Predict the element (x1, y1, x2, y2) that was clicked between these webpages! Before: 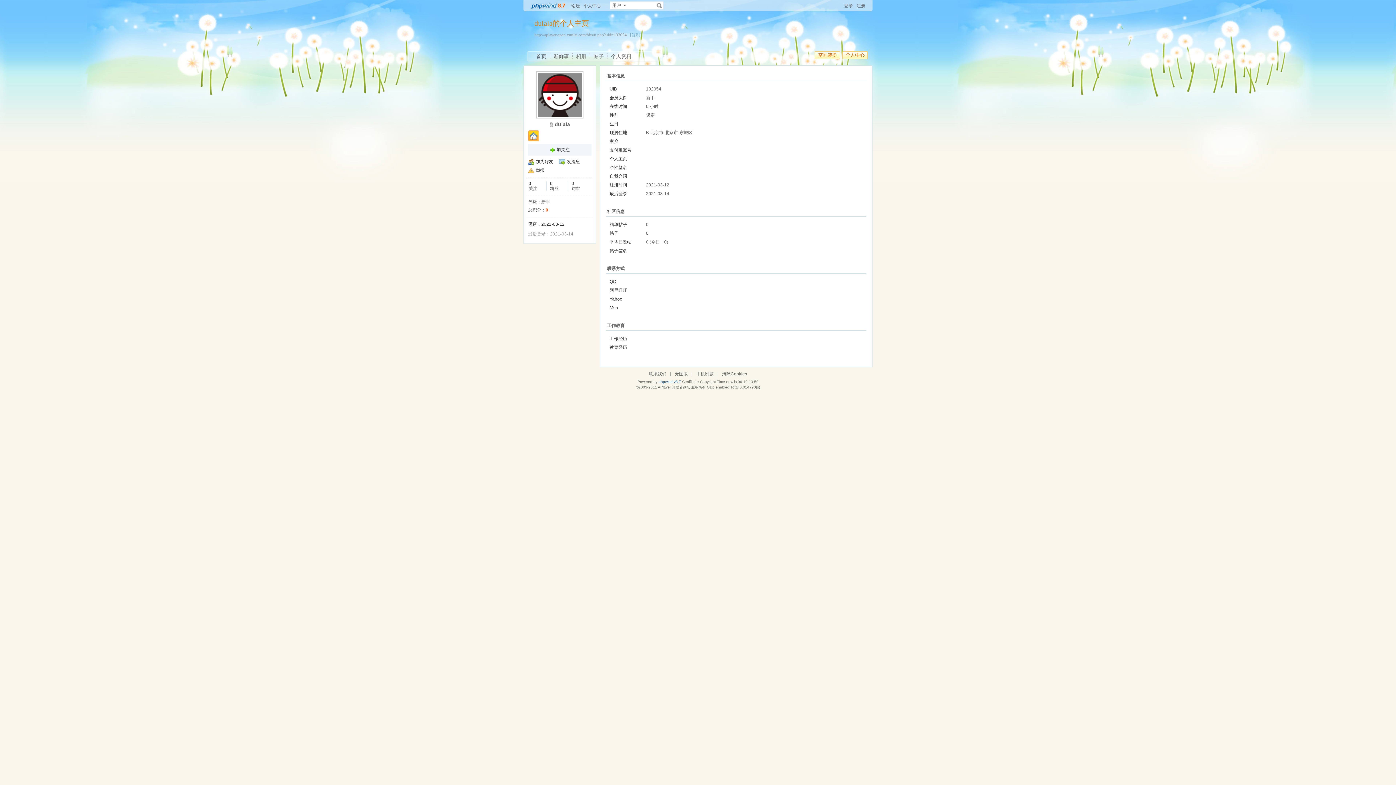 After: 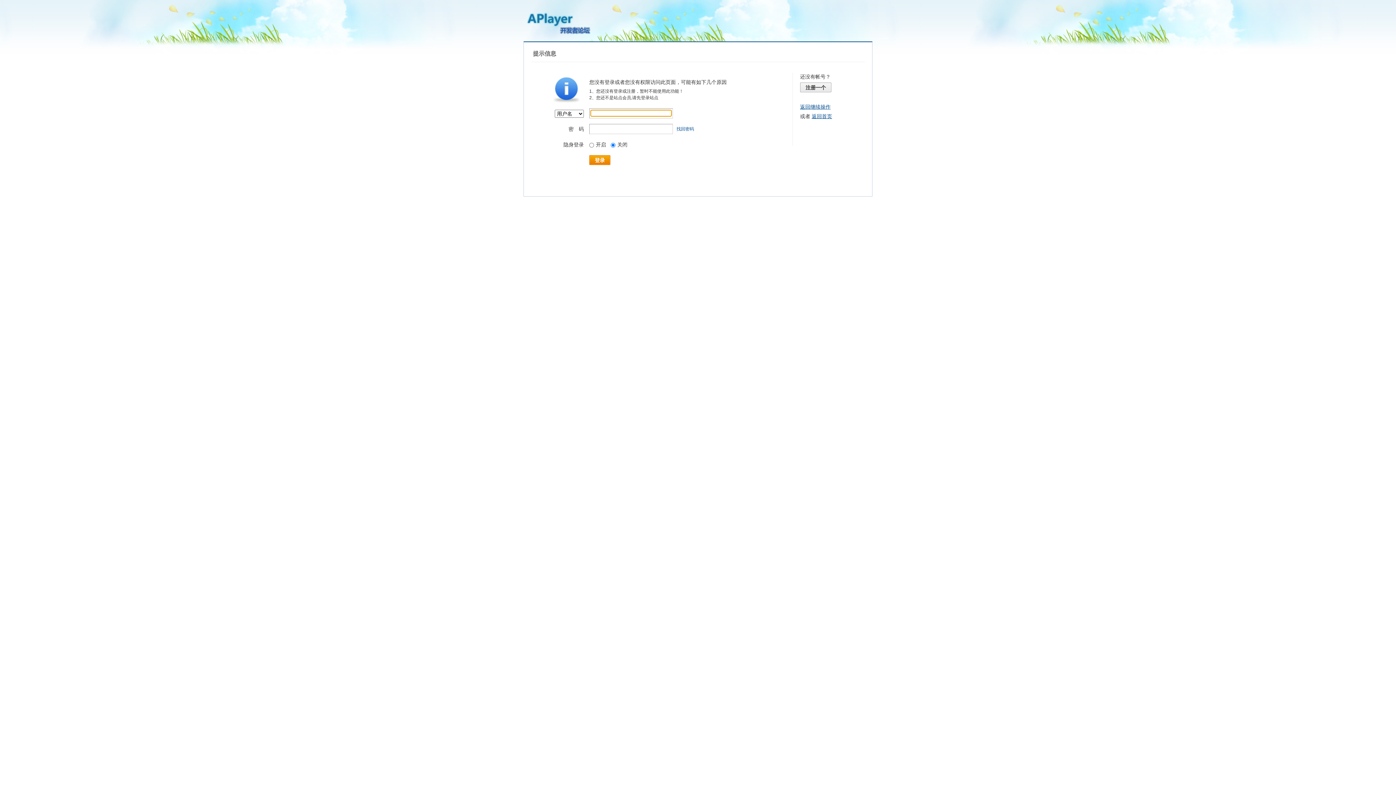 Action: label: 个人中心 bbox: (583, 3, 601, 8)